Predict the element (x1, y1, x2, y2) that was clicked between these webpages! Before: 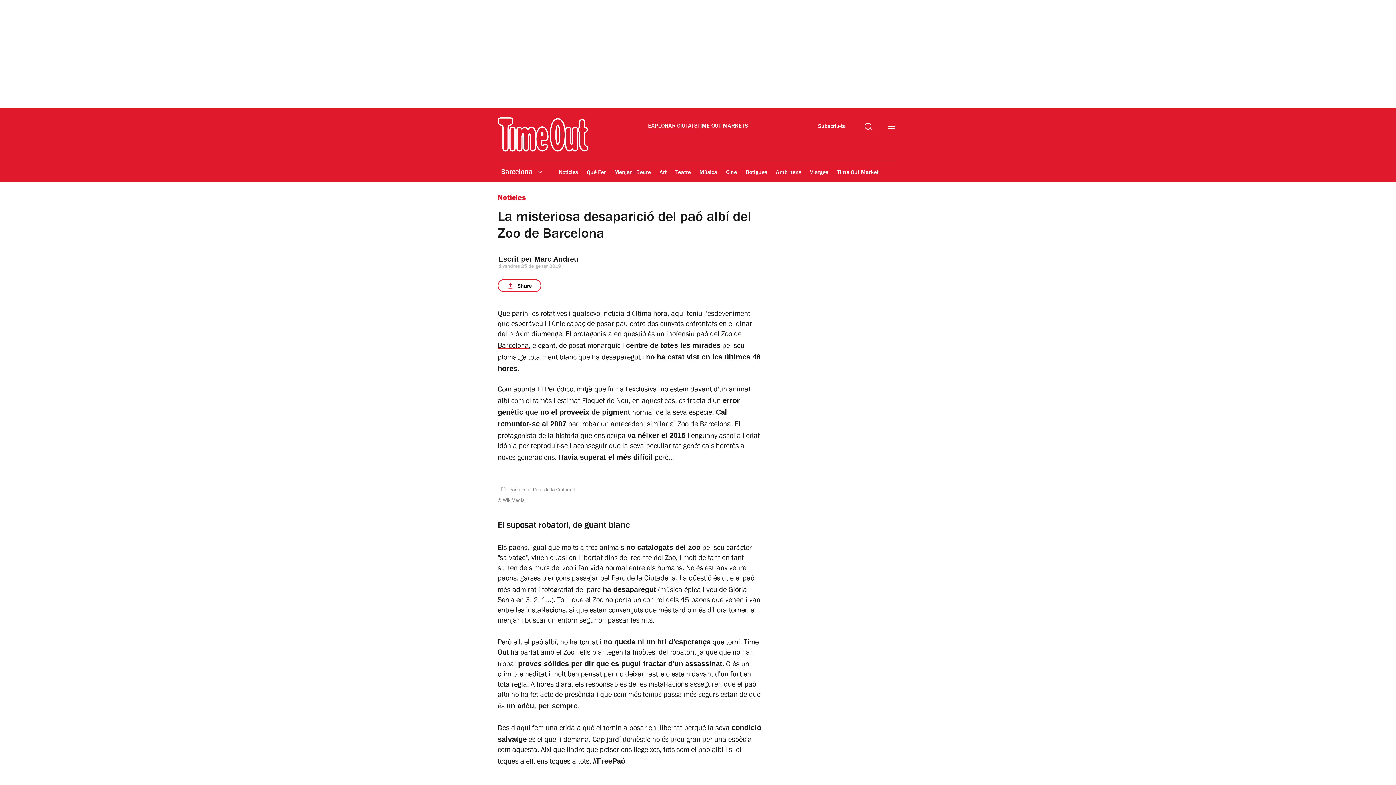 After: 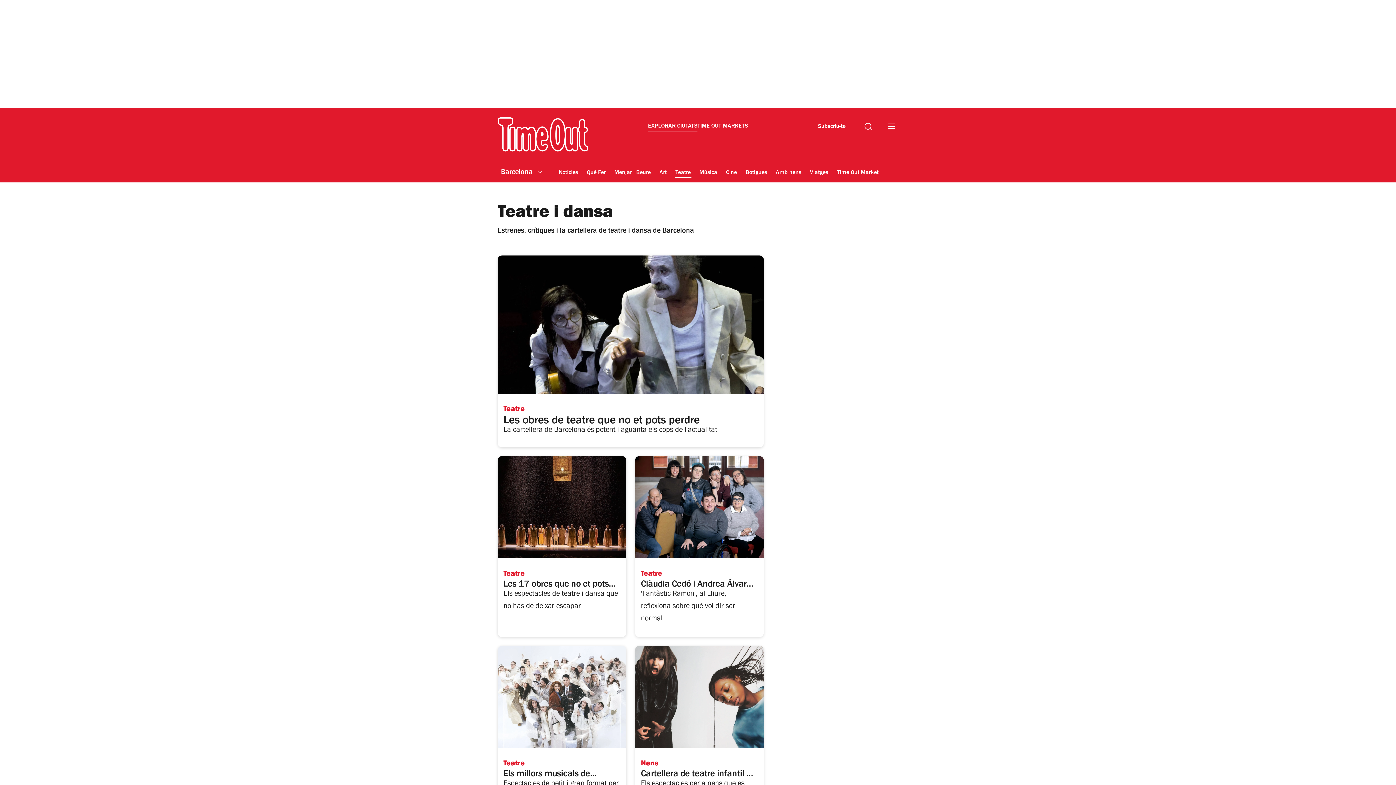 Action: label: Teatre bbox: (674, 164, 691, 181)